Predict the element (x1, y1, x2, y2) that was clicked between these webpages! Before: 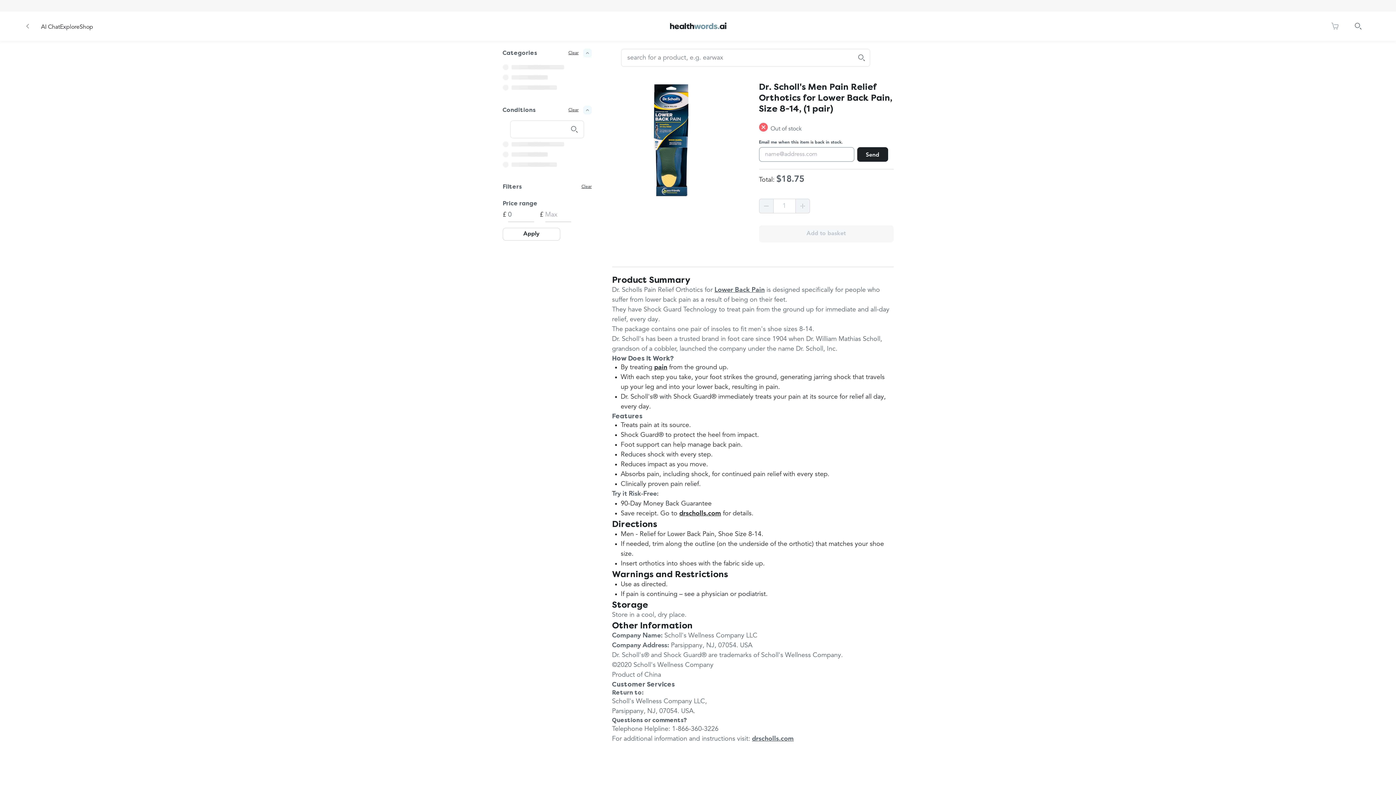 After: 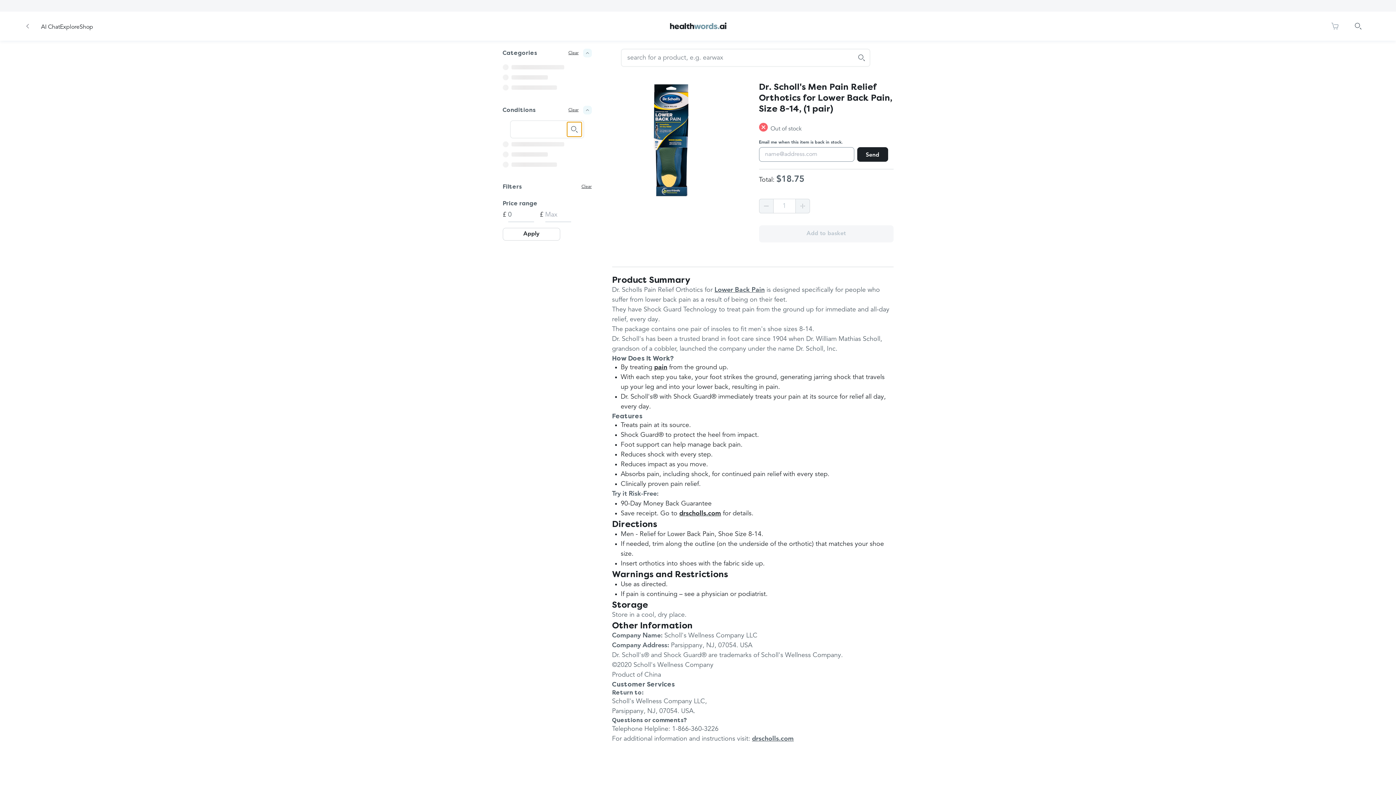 Action: label: submit search bbox: (567, 122, 581, 136)